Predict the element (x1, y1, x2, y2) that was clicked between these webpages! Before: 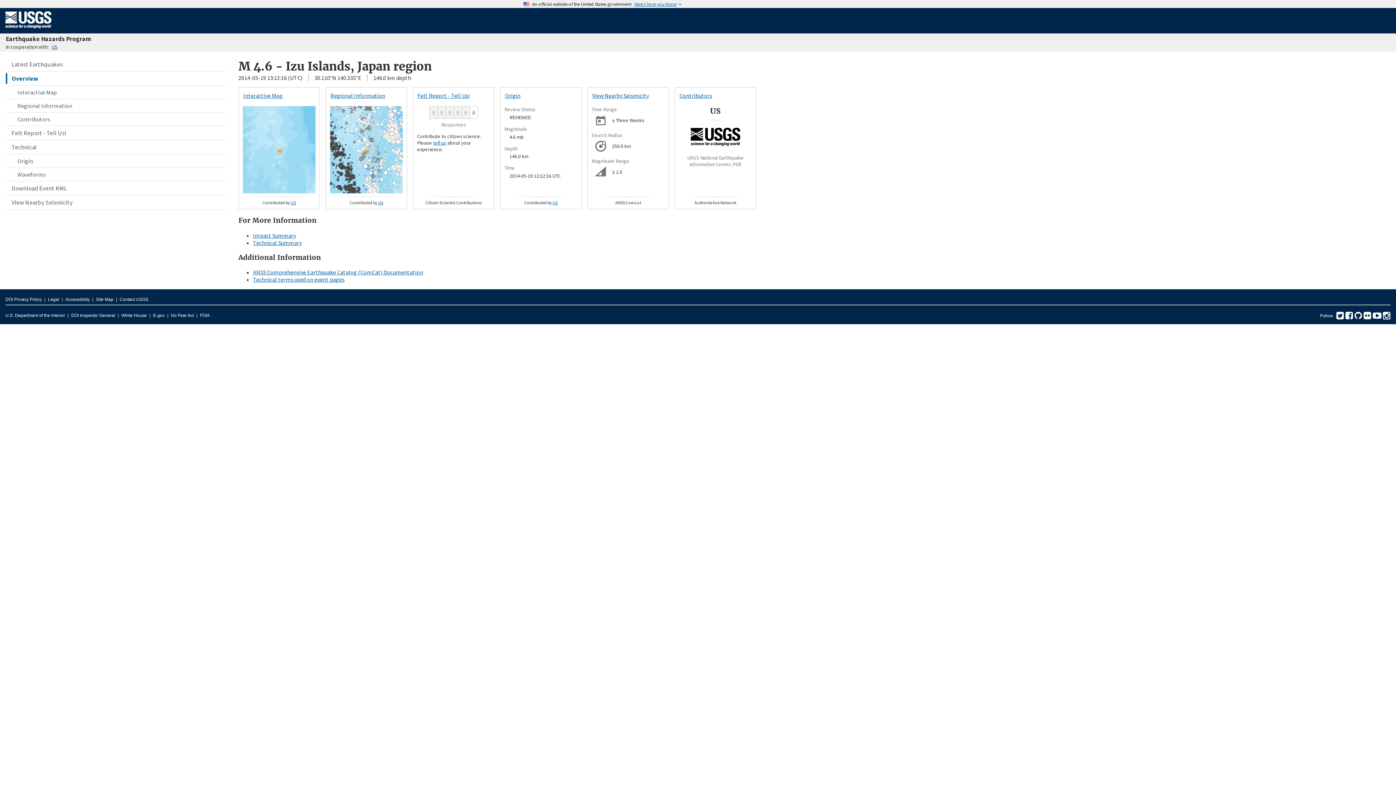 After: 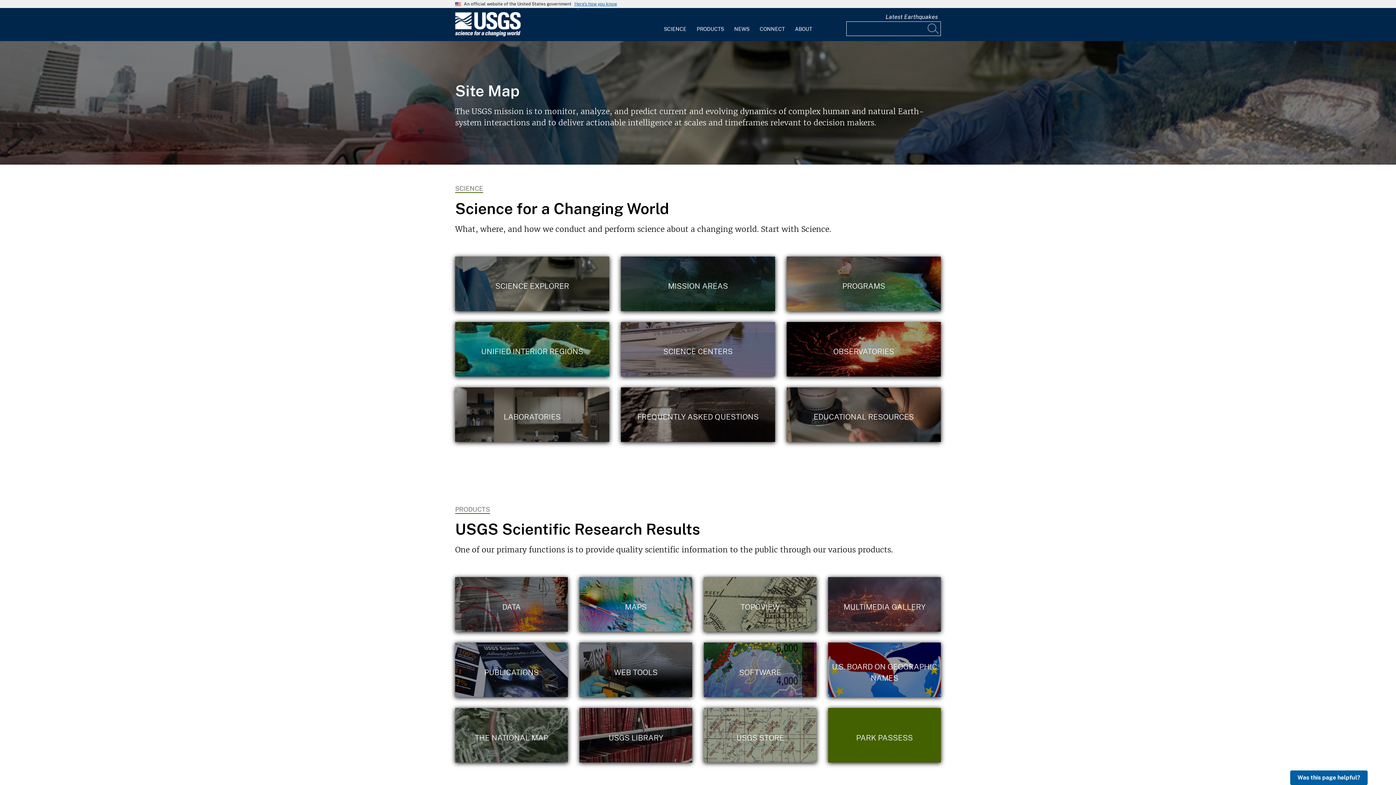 Action: bbox: (96, 295, 113, 304) label: Site Map